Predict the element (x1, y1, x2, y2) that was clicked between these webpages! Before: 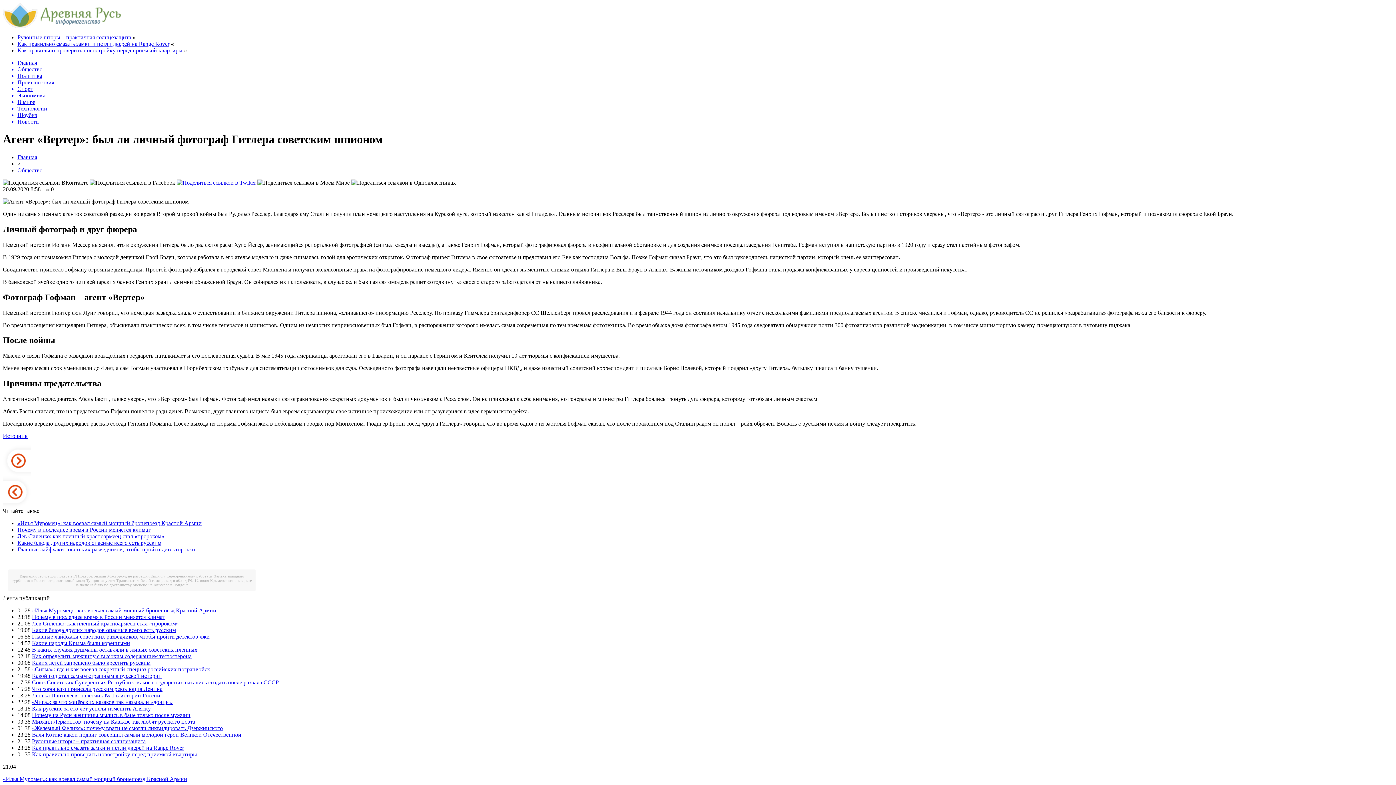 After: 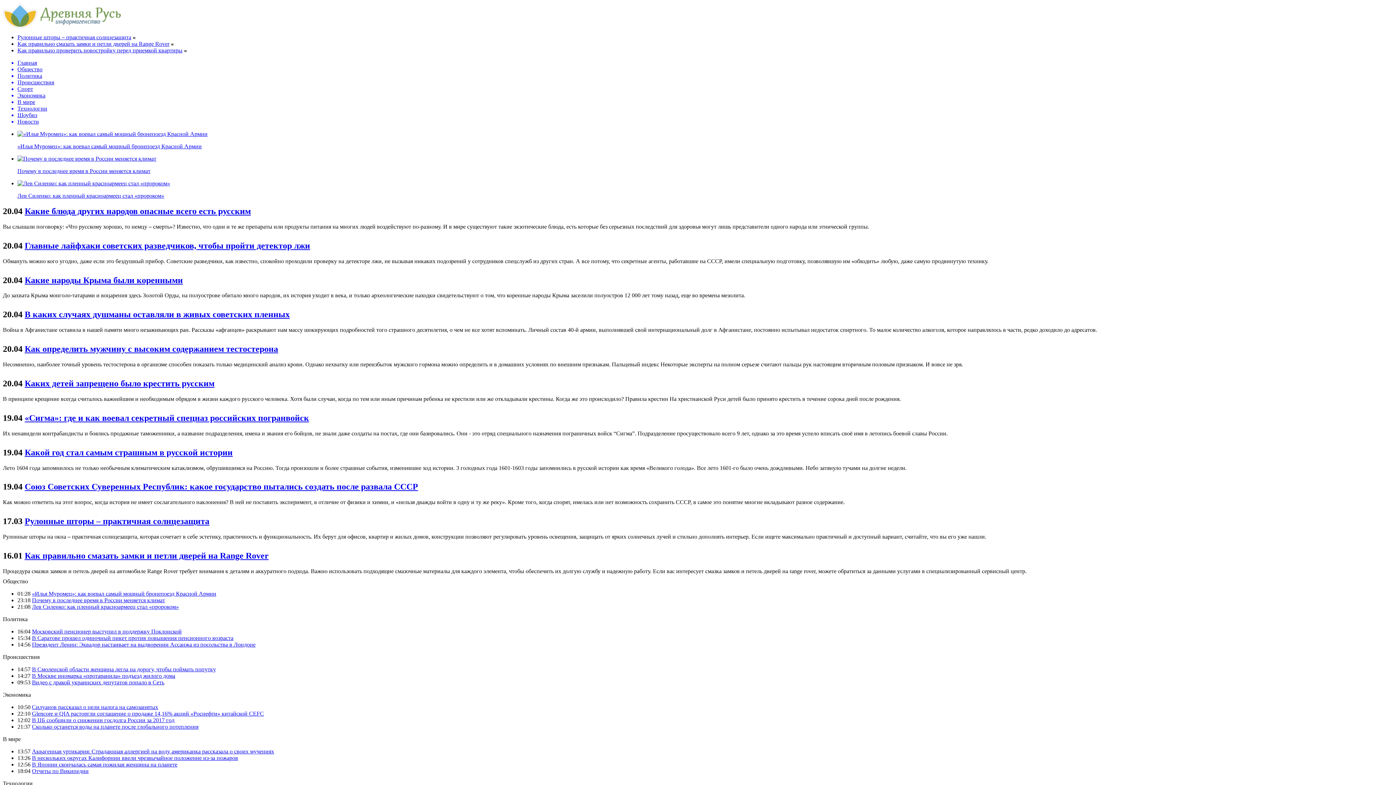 Action: bbox: (17, 154, 37, 160) label: Главная